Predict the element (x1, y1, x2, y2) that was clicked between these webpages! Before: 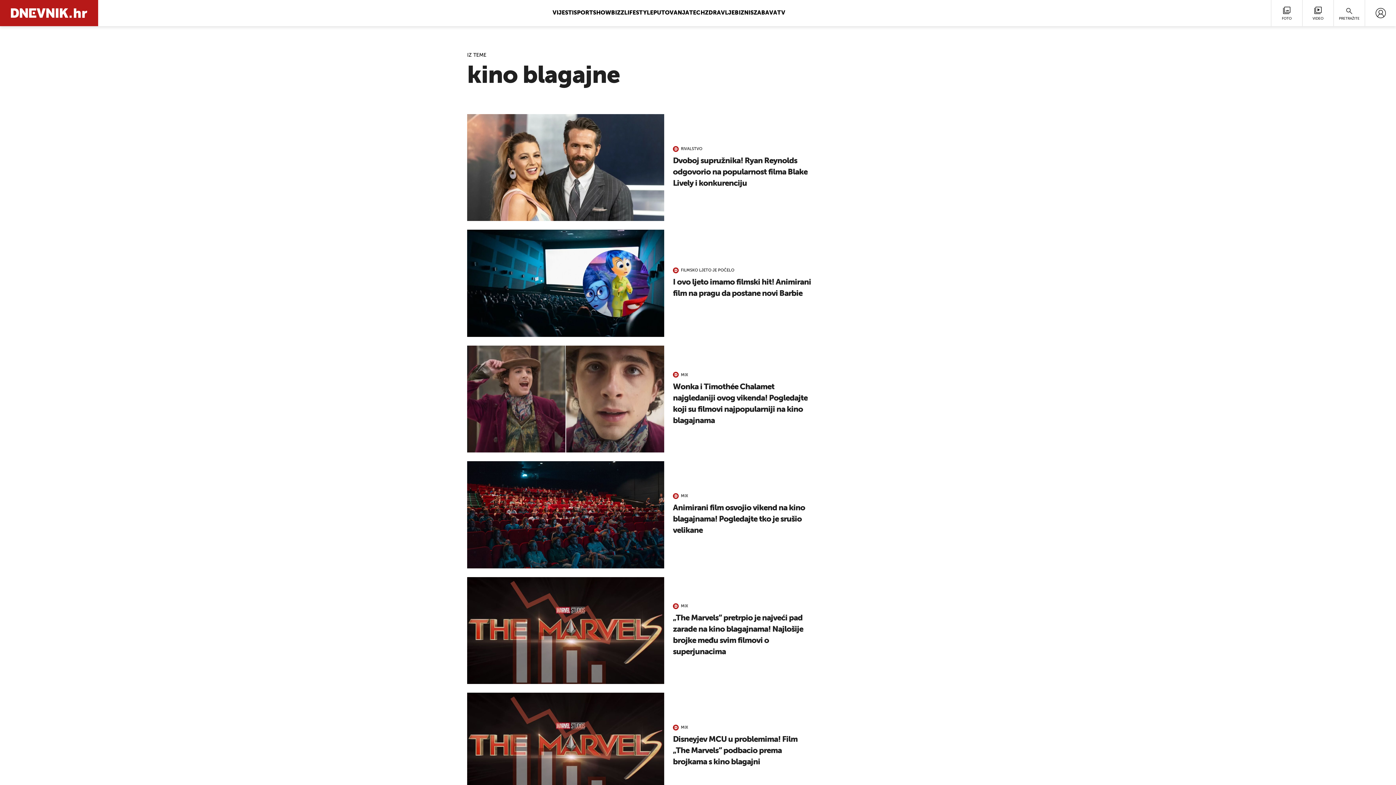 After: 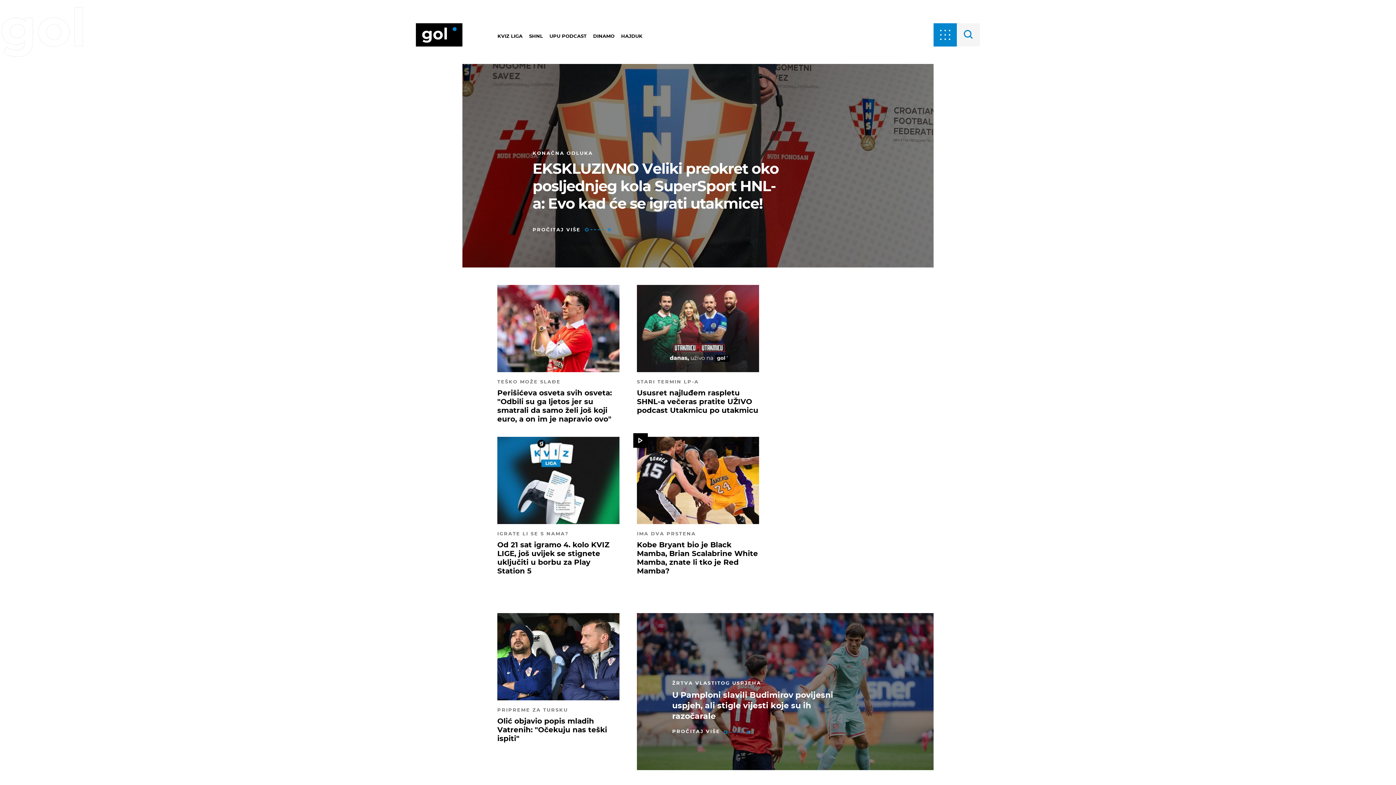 Action: label: SPORT bbox: (573, 10, 593, 16)